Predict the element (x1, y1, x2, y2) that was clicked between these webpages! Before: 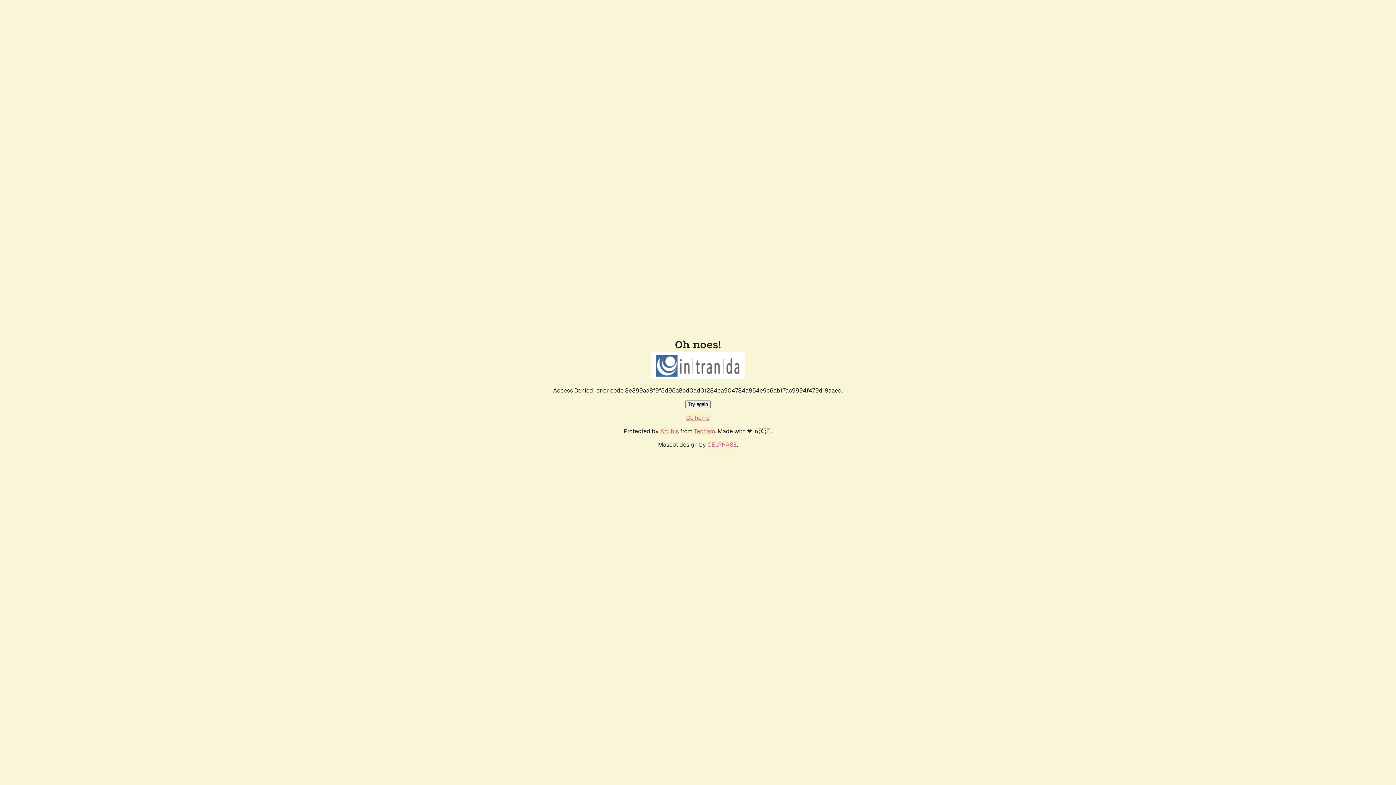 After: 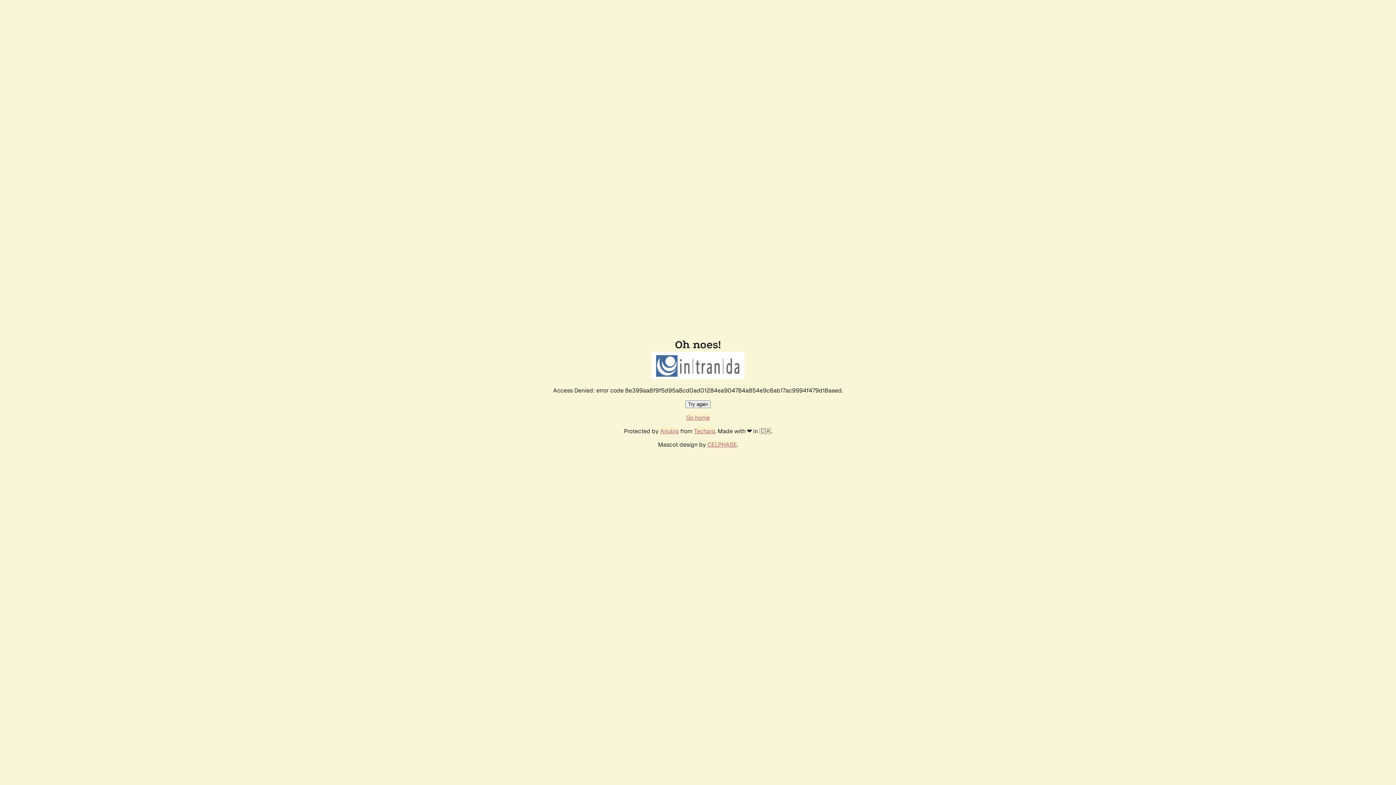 Action: label: Try again bbox: (685, 400, 710, 408)